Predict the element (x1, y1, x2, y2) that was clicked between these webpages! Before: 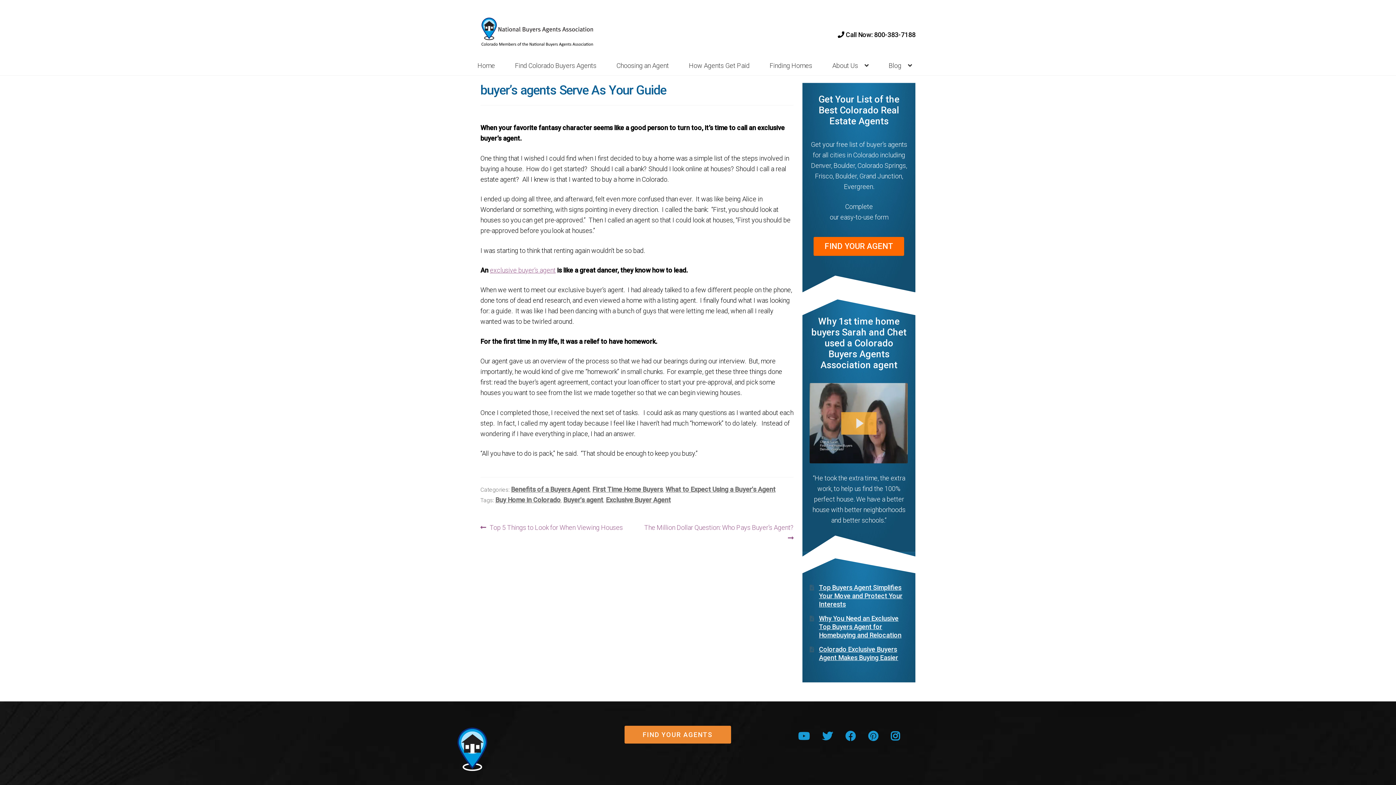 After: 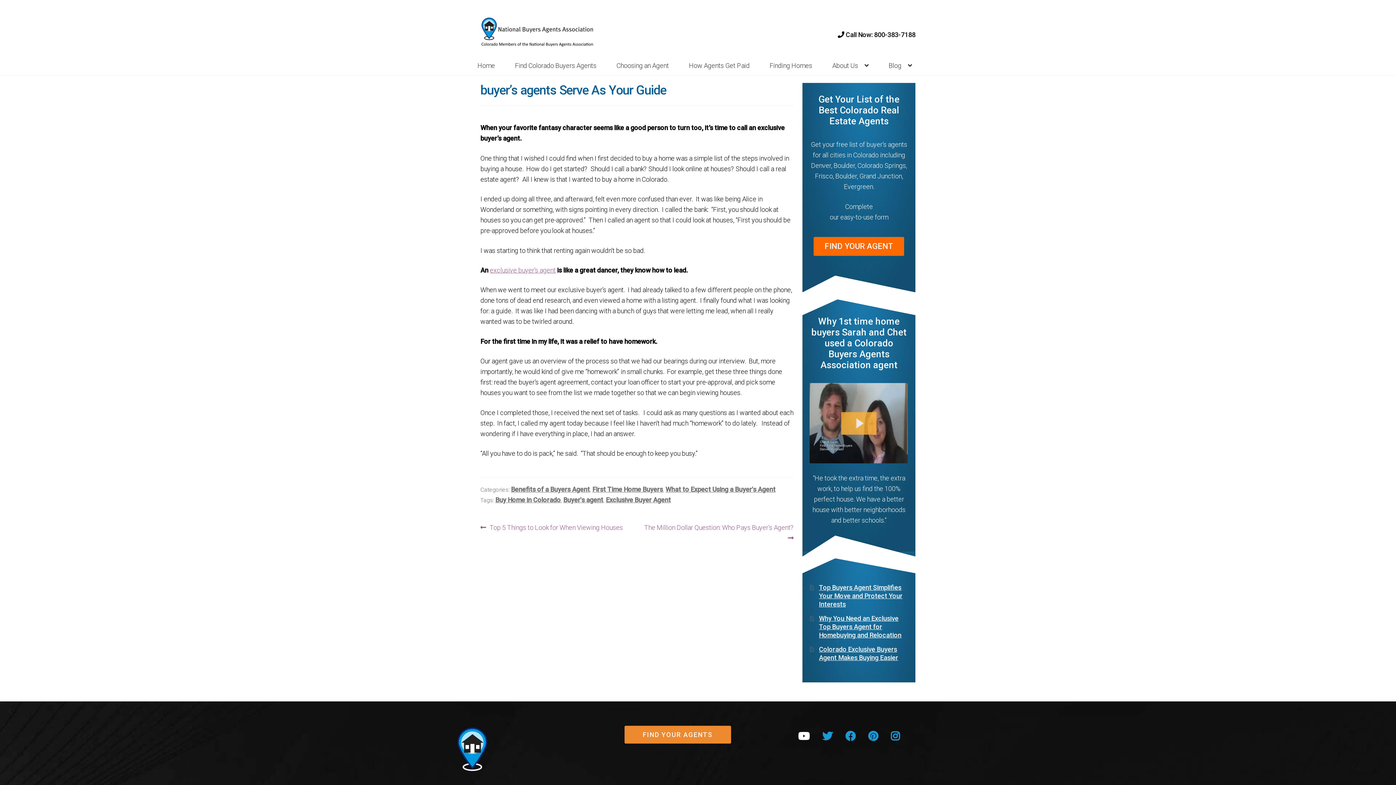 Action: bbox: (792, 734, 815, 741)